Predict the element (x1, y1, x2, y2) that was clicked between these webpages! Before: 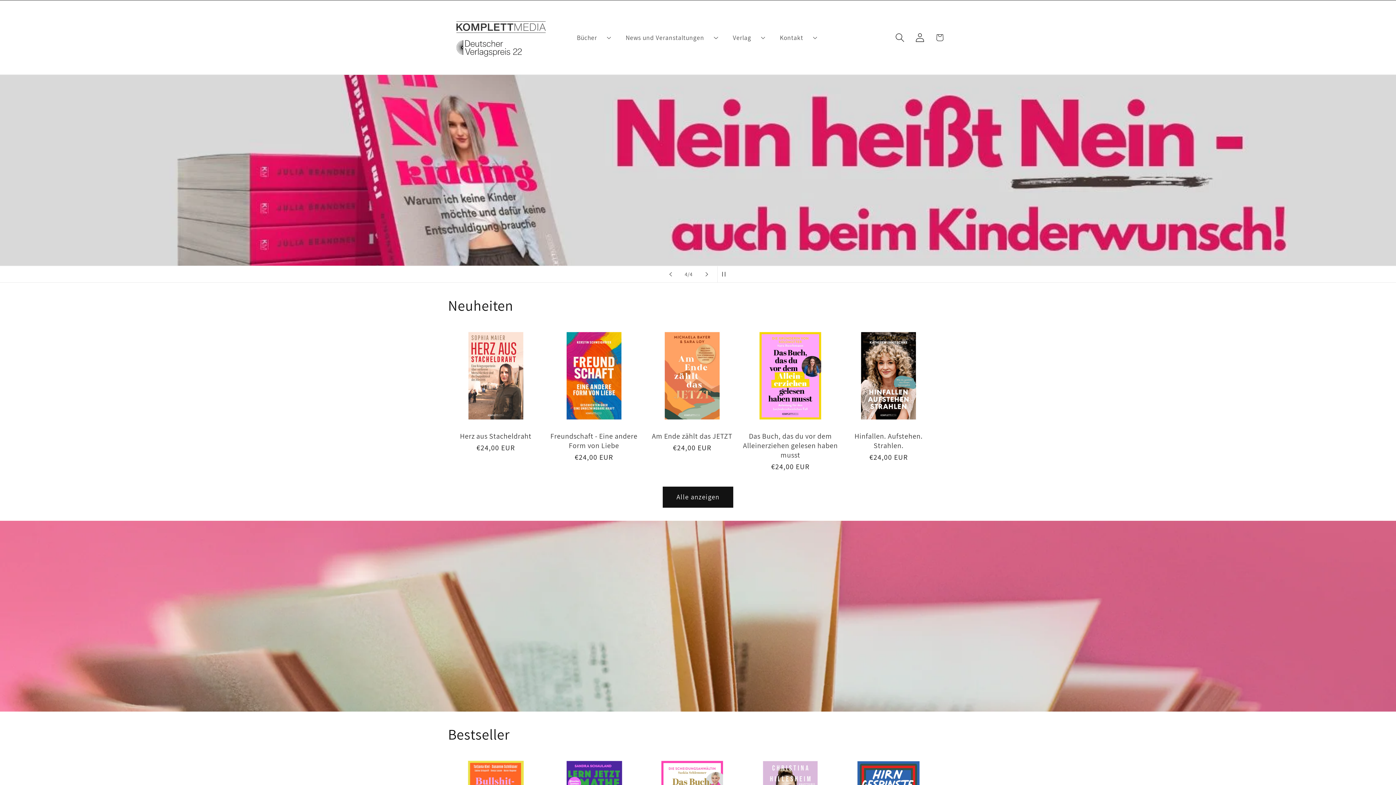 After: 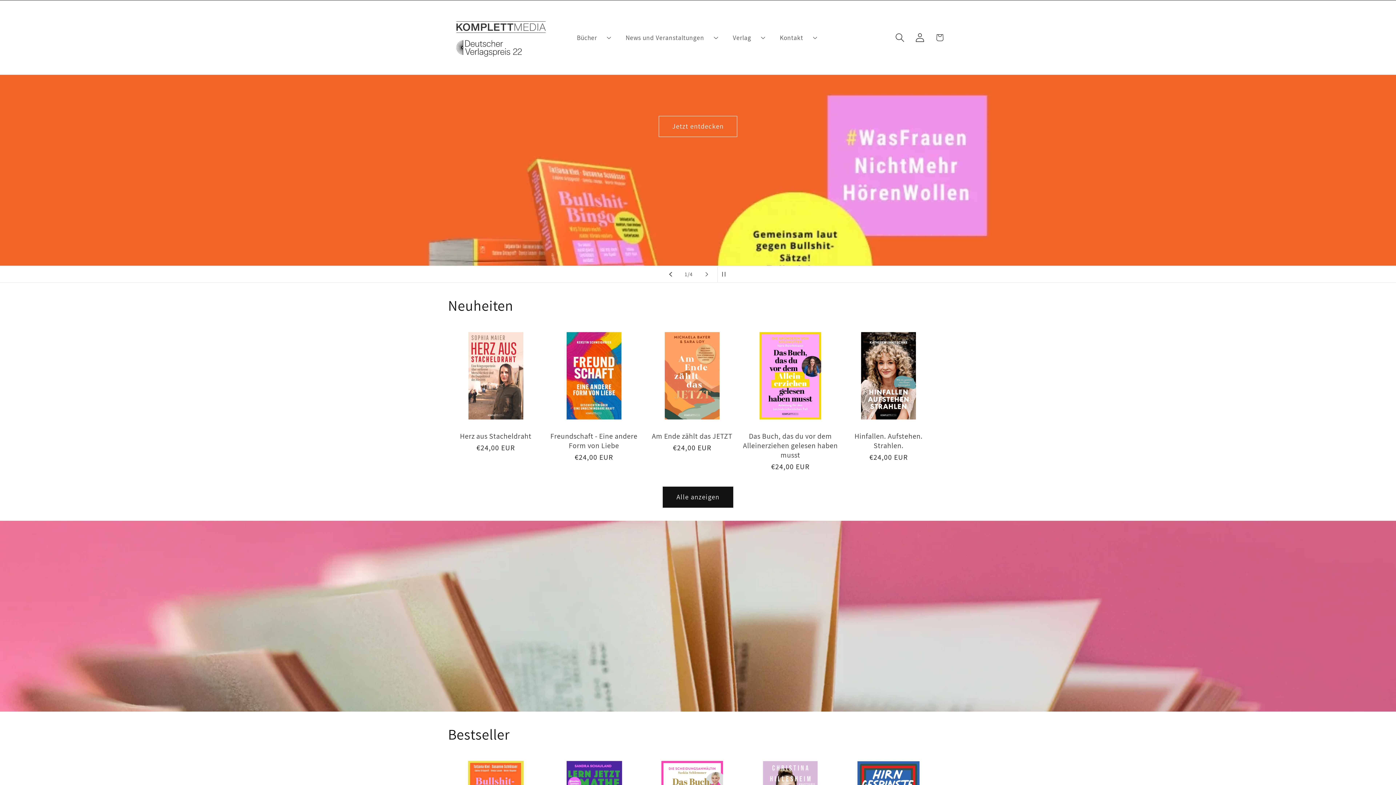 Action: label: Vorherige Folie bbox: (662, 266, 678, 282)